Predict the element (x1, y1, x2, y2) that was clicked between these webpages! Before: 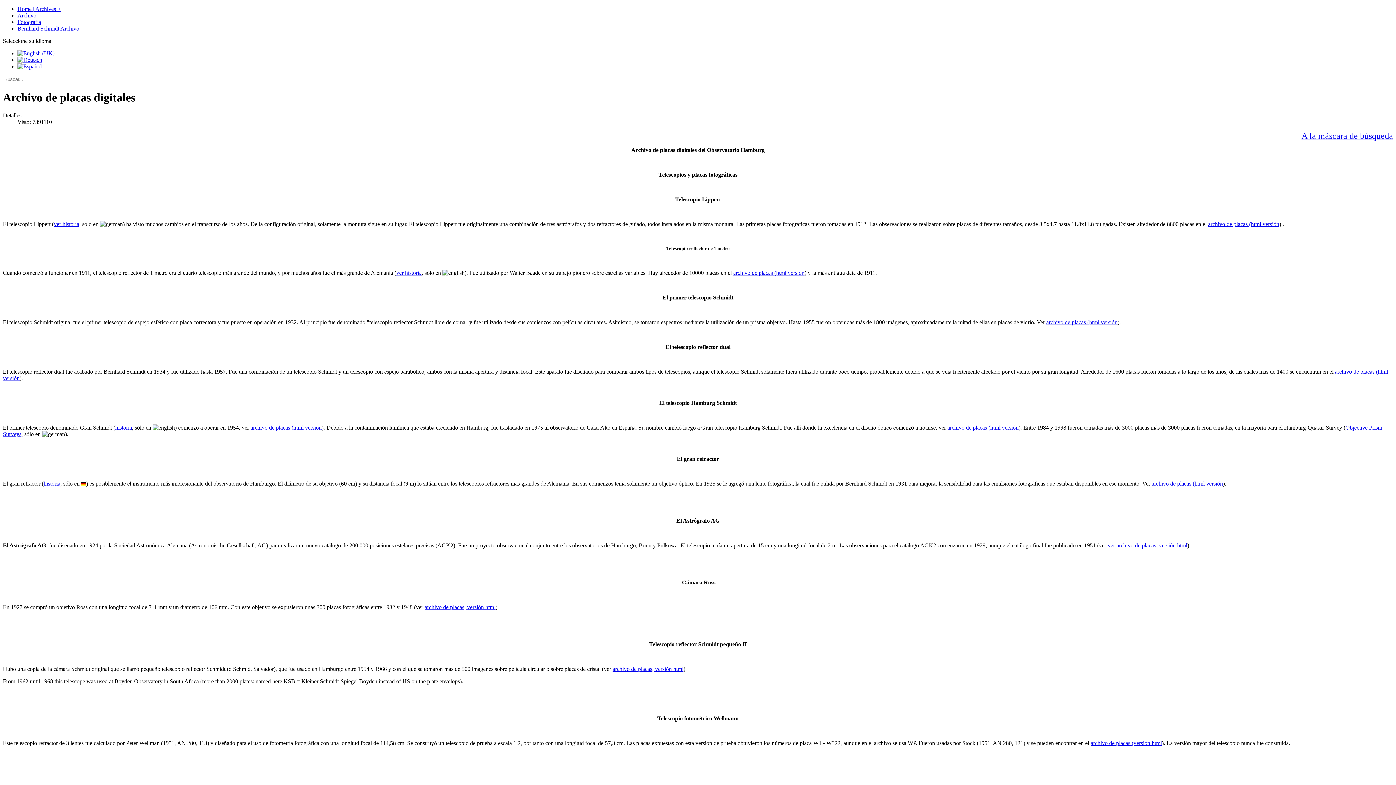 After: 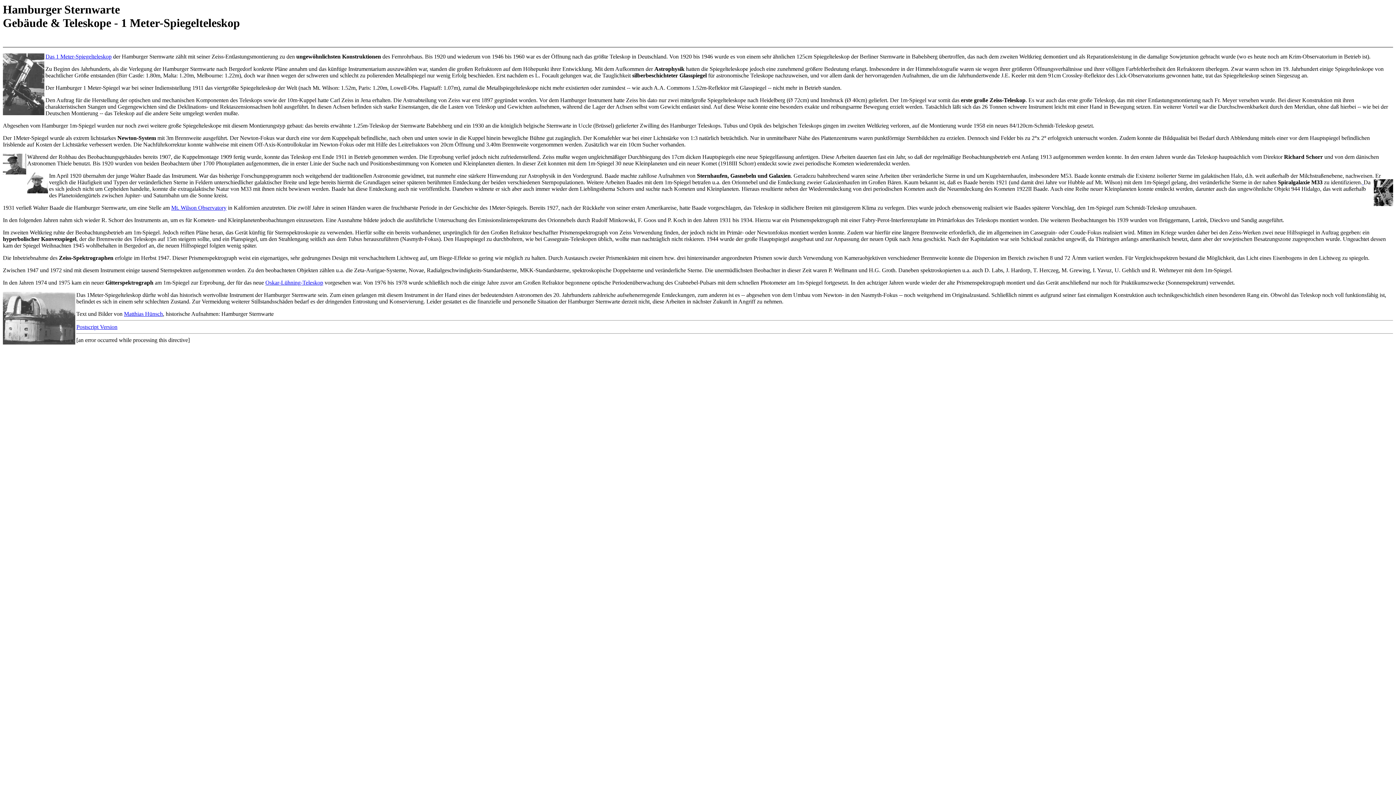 Action: label: ver historia bbox: (396, 269, 421, 275)